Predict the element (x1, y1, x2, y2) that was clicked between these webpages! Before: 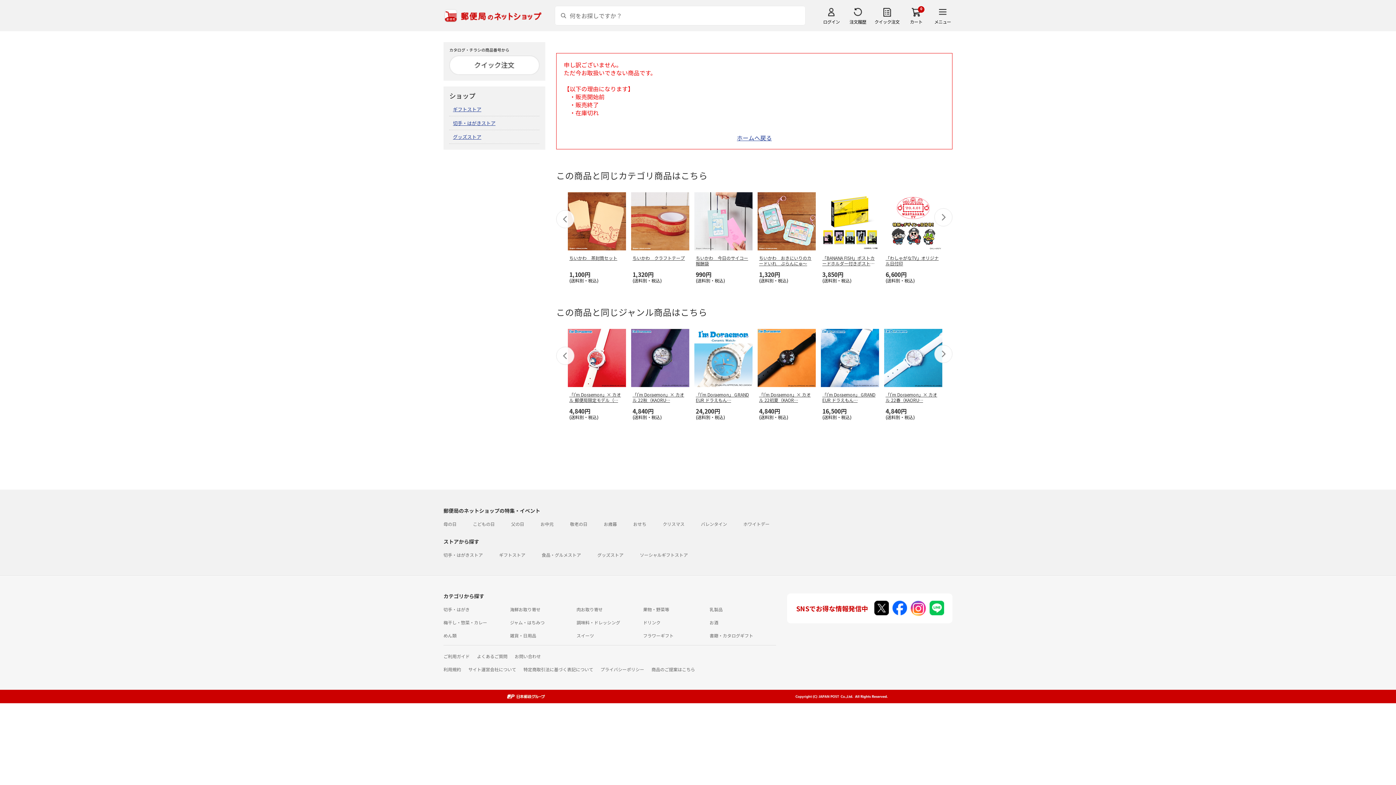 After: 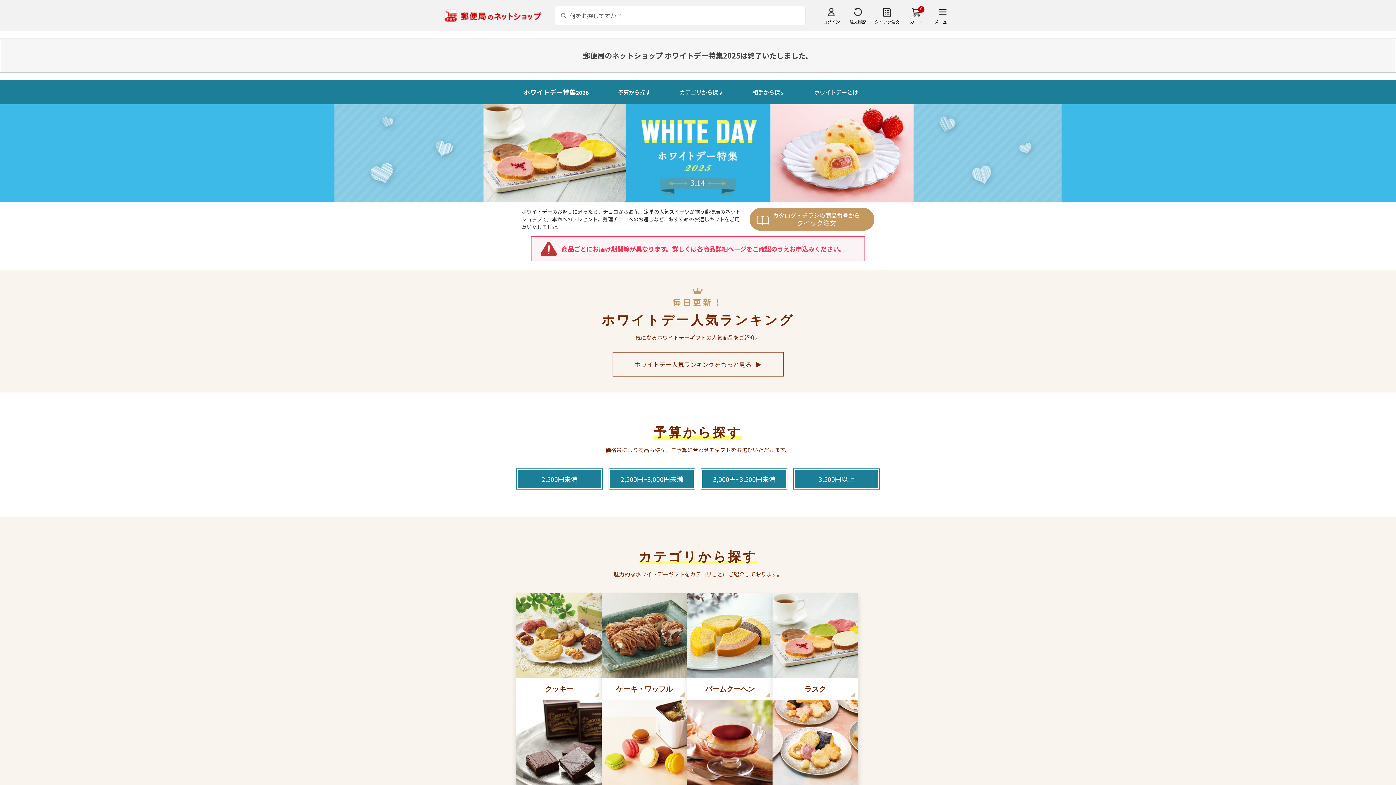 Action: bbox: (743, 521, 769, 527) label: ホワイトデー